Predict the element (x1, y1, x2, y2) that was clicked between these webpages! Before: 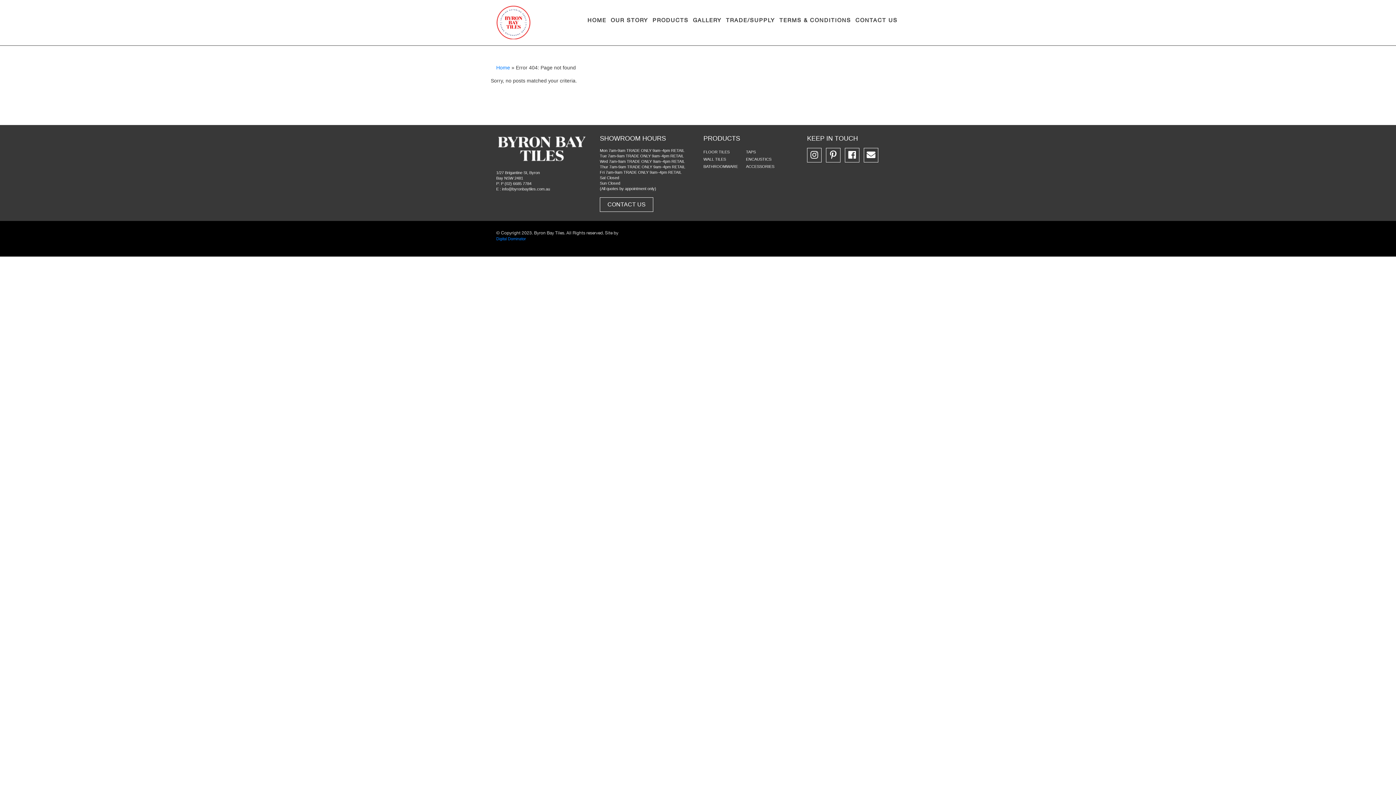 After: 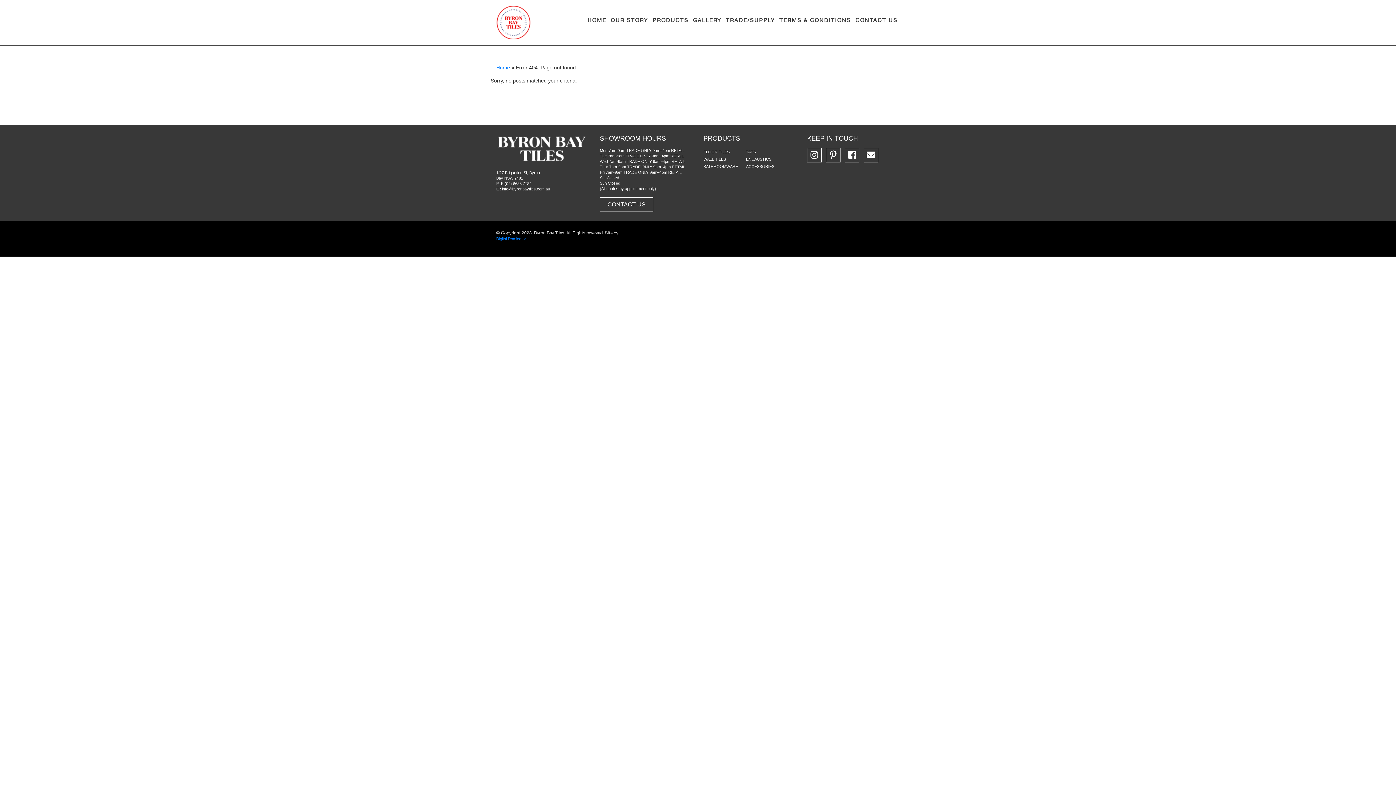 Action: bbox: (810, 150, 818, 160)